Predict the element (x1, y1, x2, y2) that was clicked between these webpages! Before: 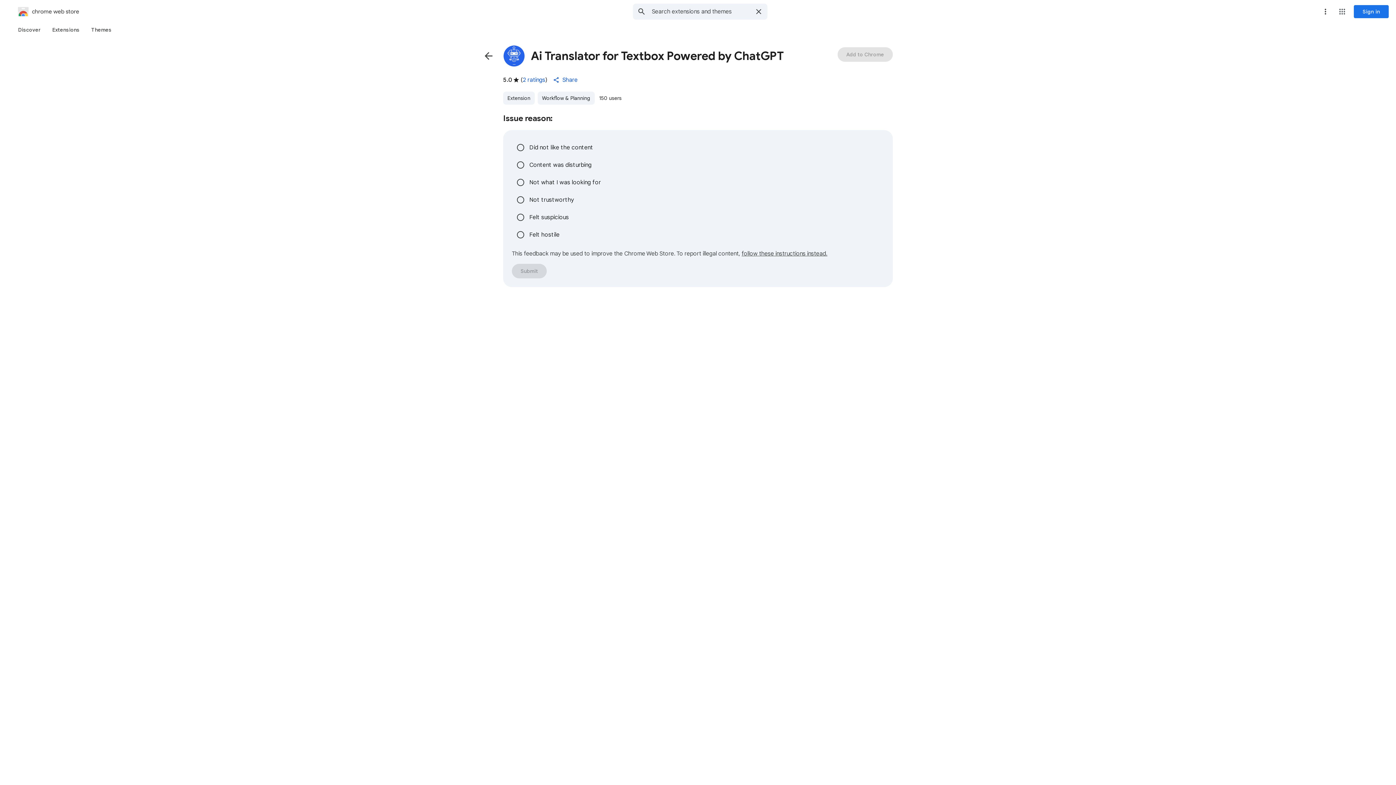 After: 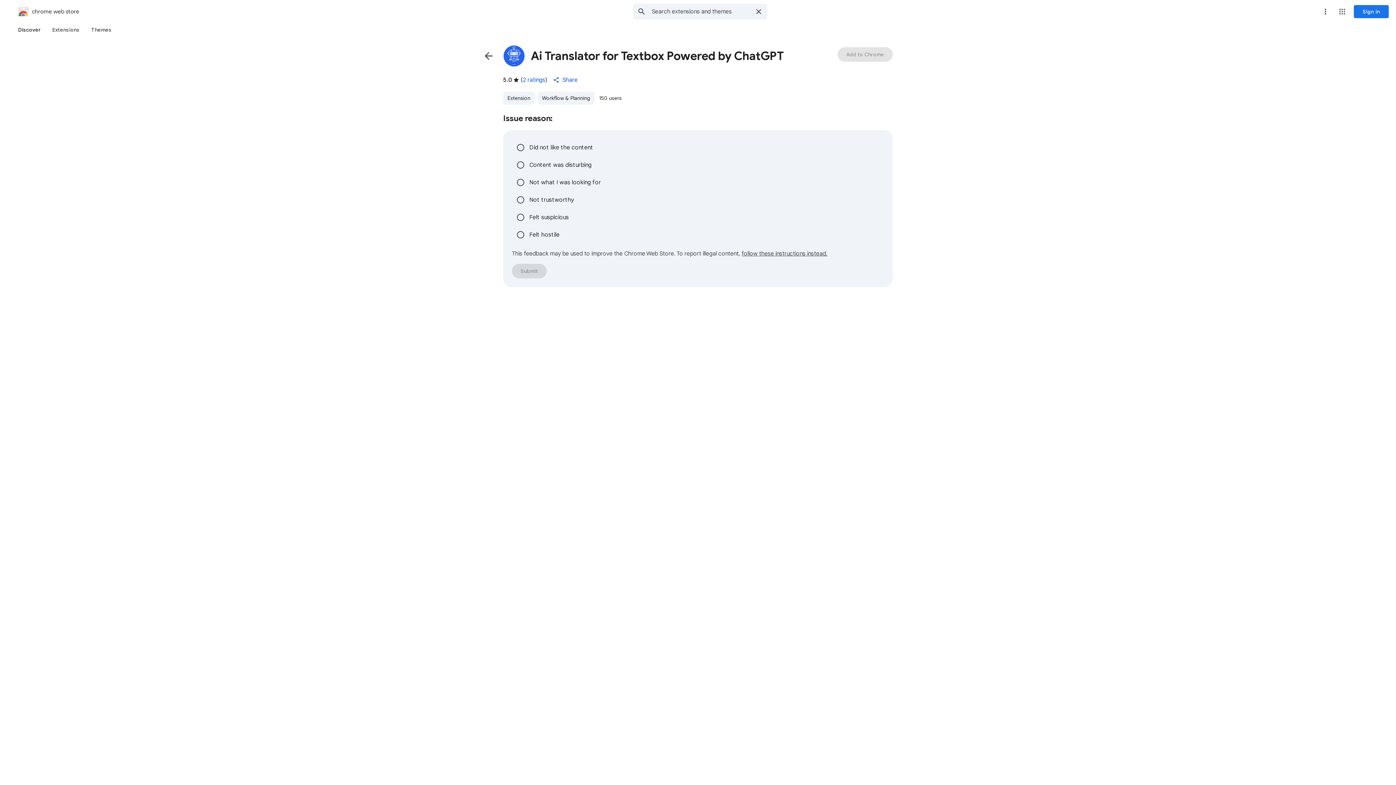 Action: label: Discover bbox: (12, 23, 46, 36)